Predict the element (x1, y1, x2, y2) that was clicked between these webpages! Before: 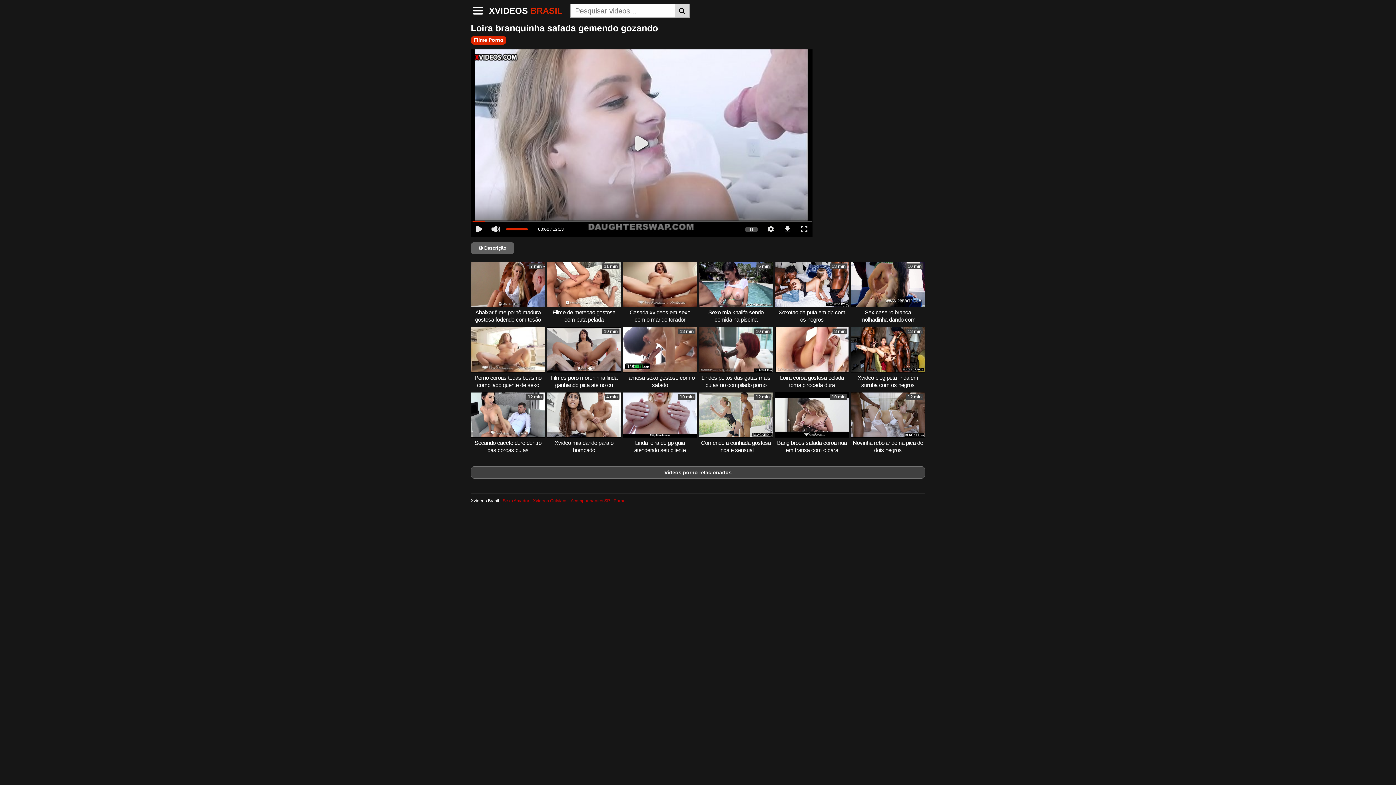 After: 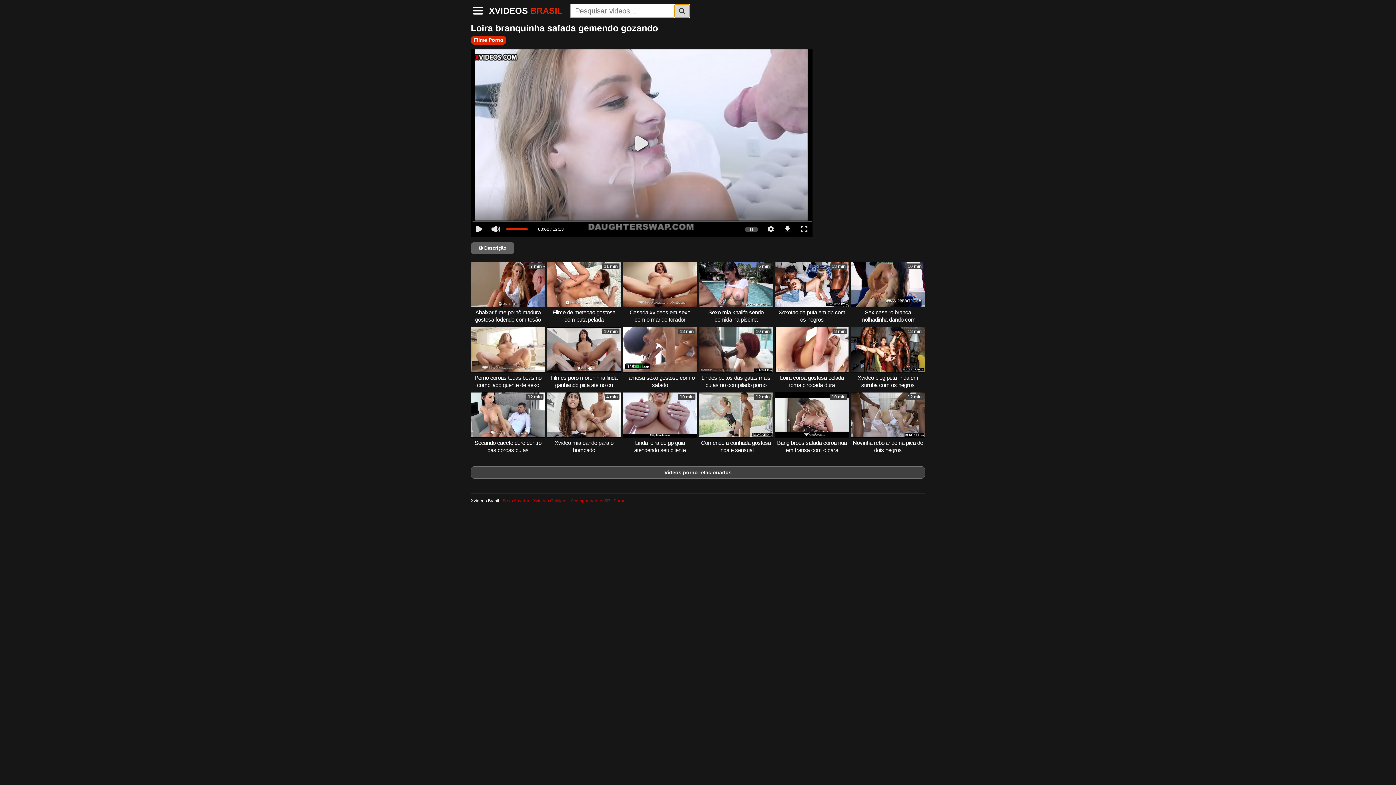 Action: bbox: (674, 4, 689, 17)